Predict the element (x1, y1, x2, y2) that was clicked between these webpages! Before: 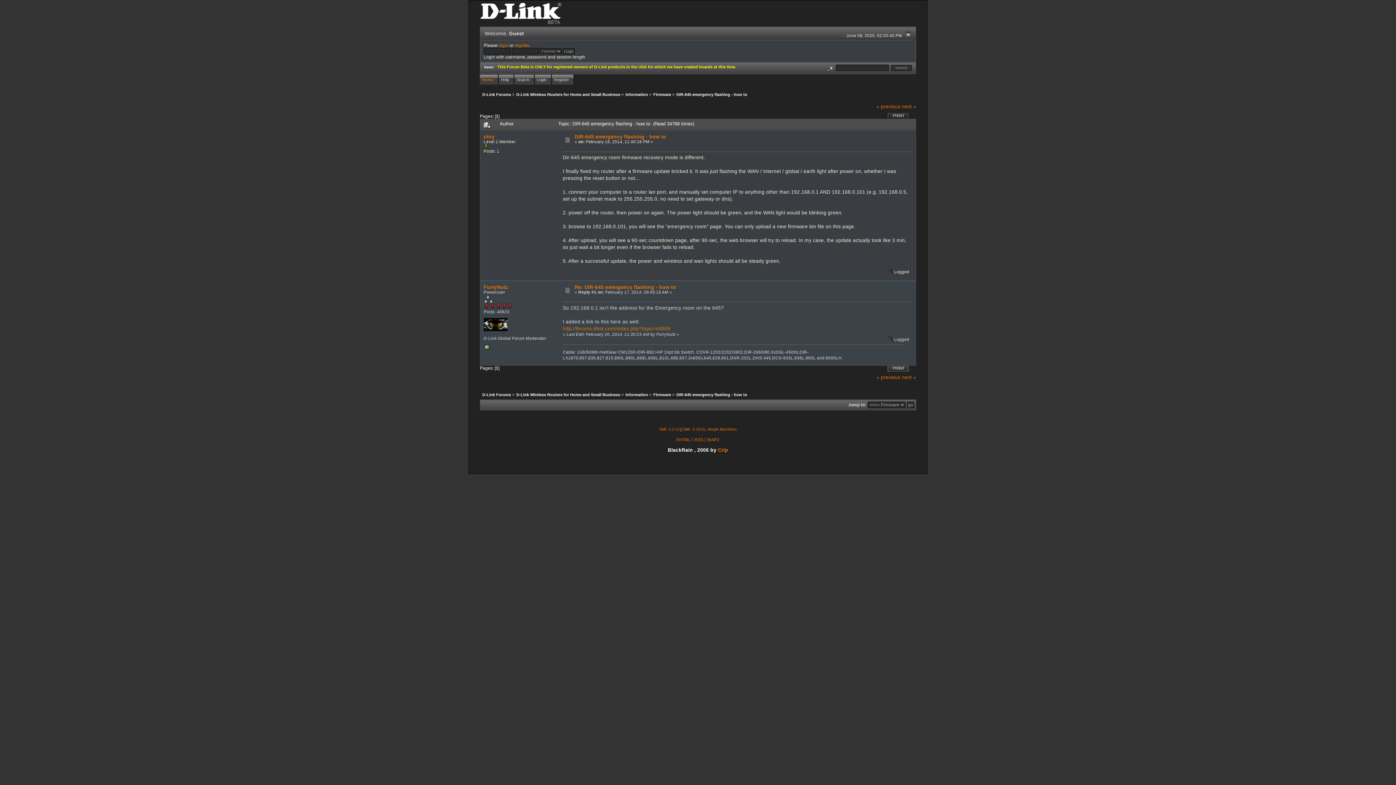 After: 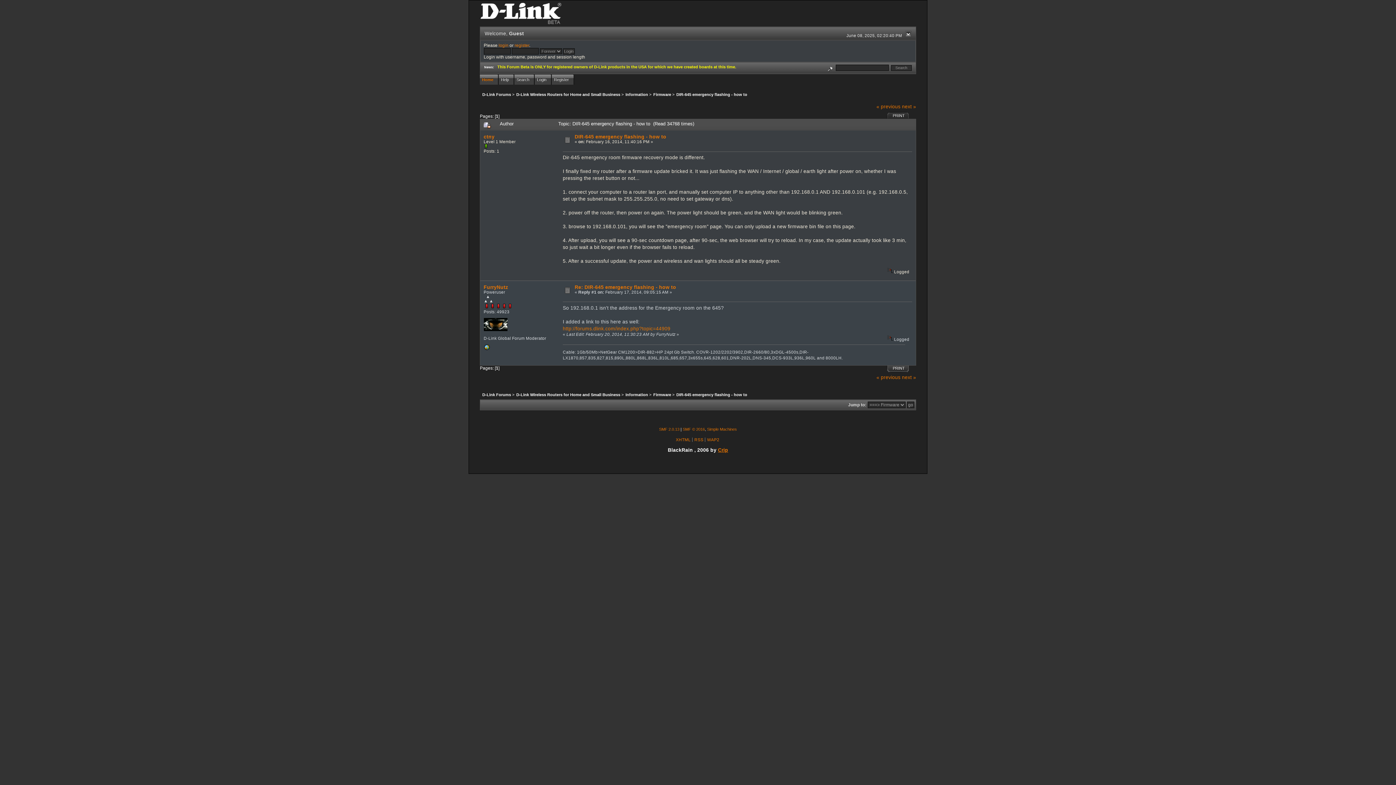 Action: bbox: (718, 447, 728, 453) label: Crip